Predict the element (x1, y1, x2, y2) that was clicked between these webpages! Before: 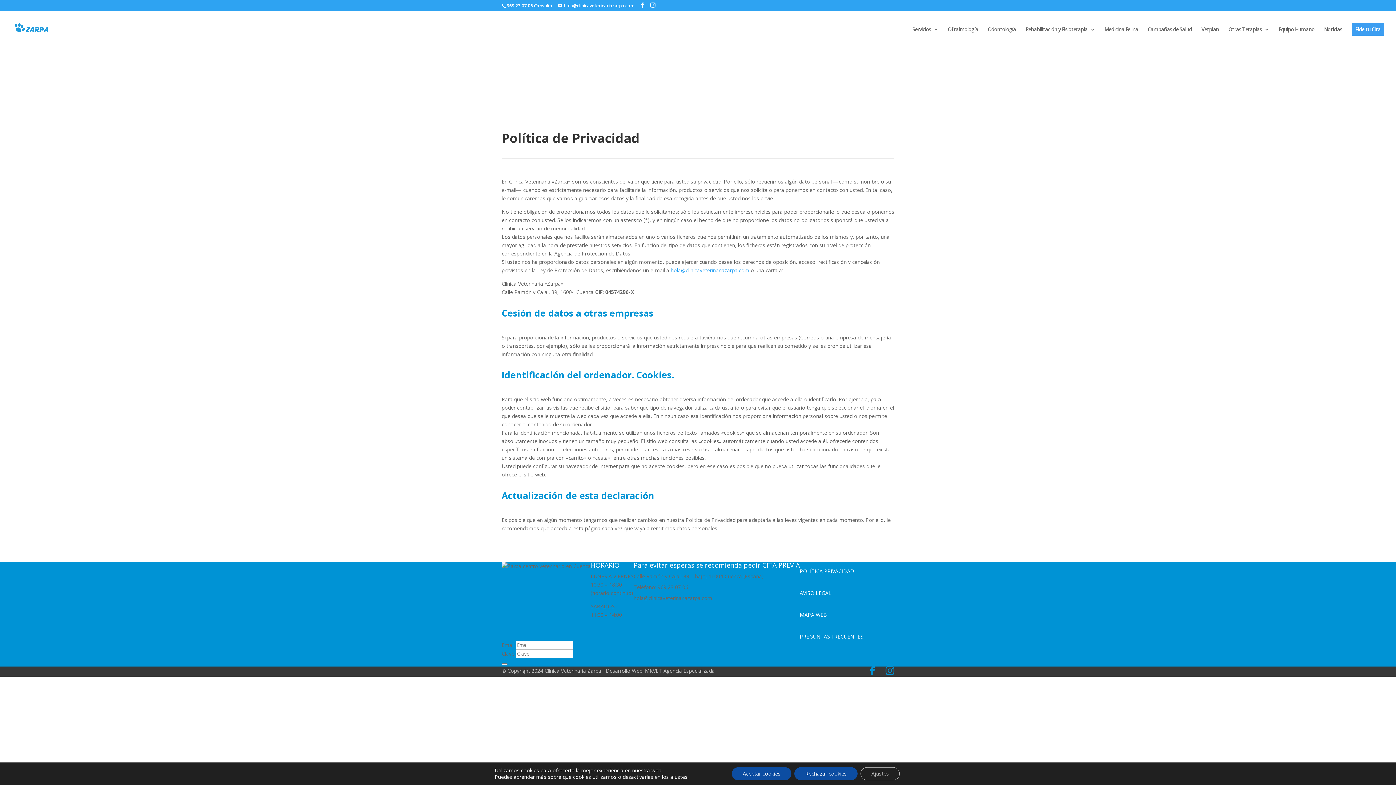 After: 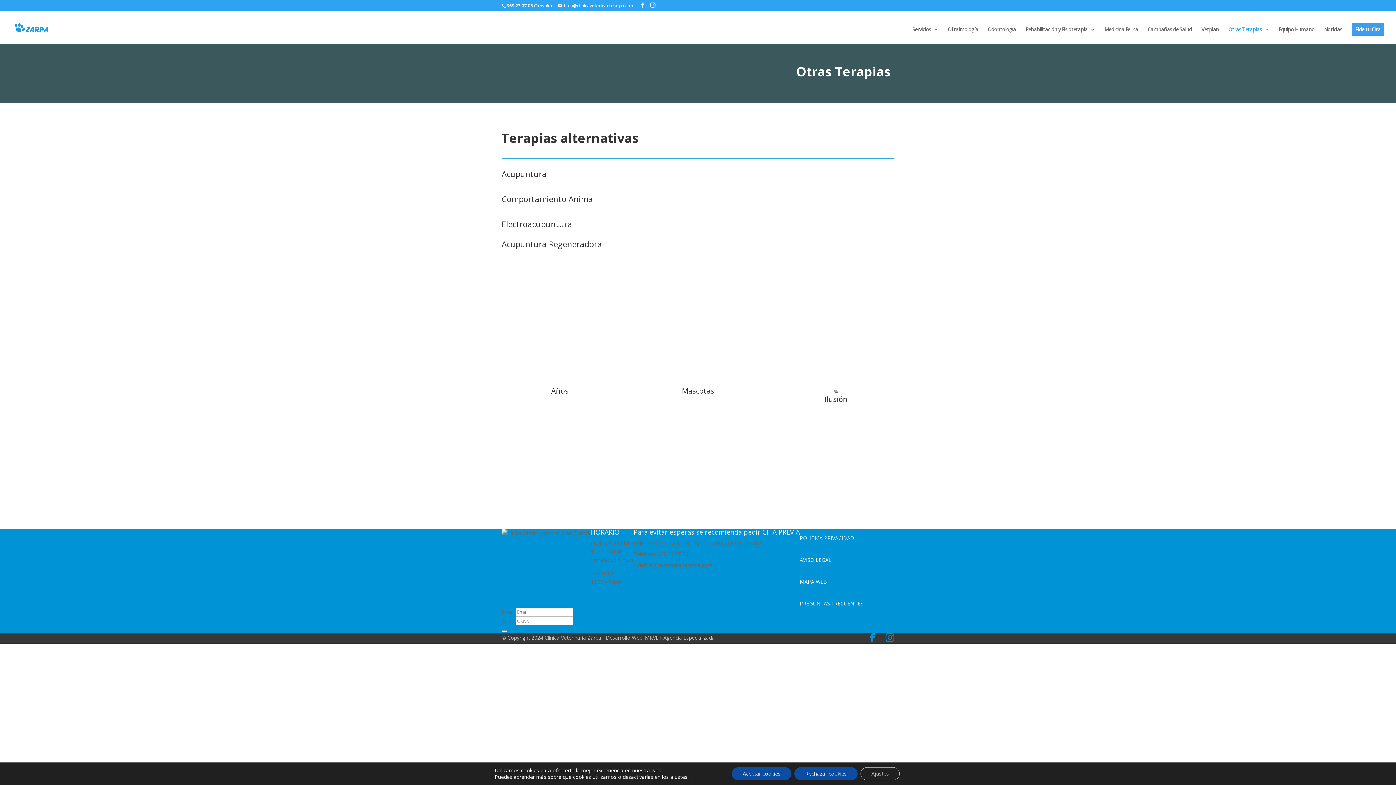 Action: label: Otras Terapias bbox: (1228, 26, 1269, 44)